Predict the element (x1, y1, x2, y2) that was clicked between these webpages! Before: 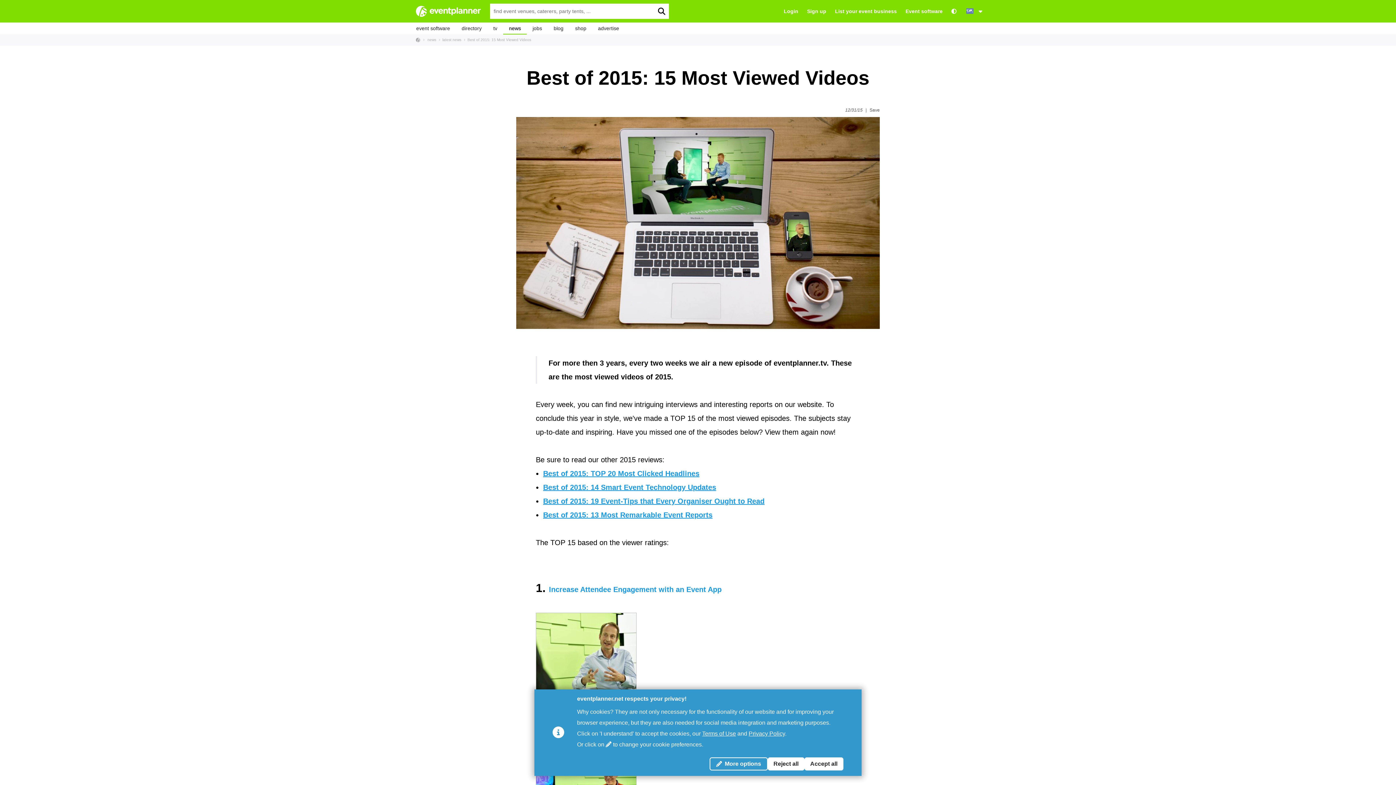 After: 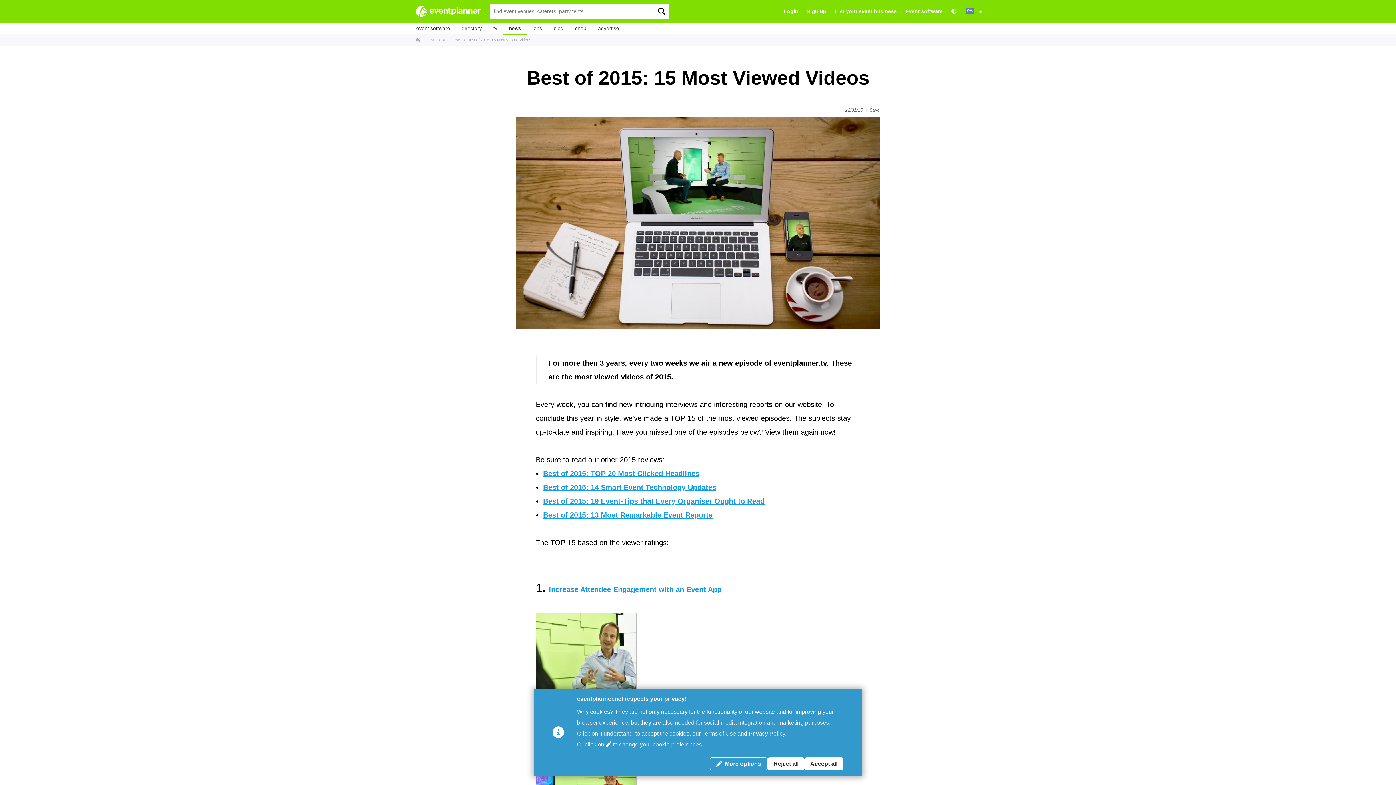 Action: label: Best of 2015: 15 Most Viewed Videos bbox: (464, 37, 531, 41)